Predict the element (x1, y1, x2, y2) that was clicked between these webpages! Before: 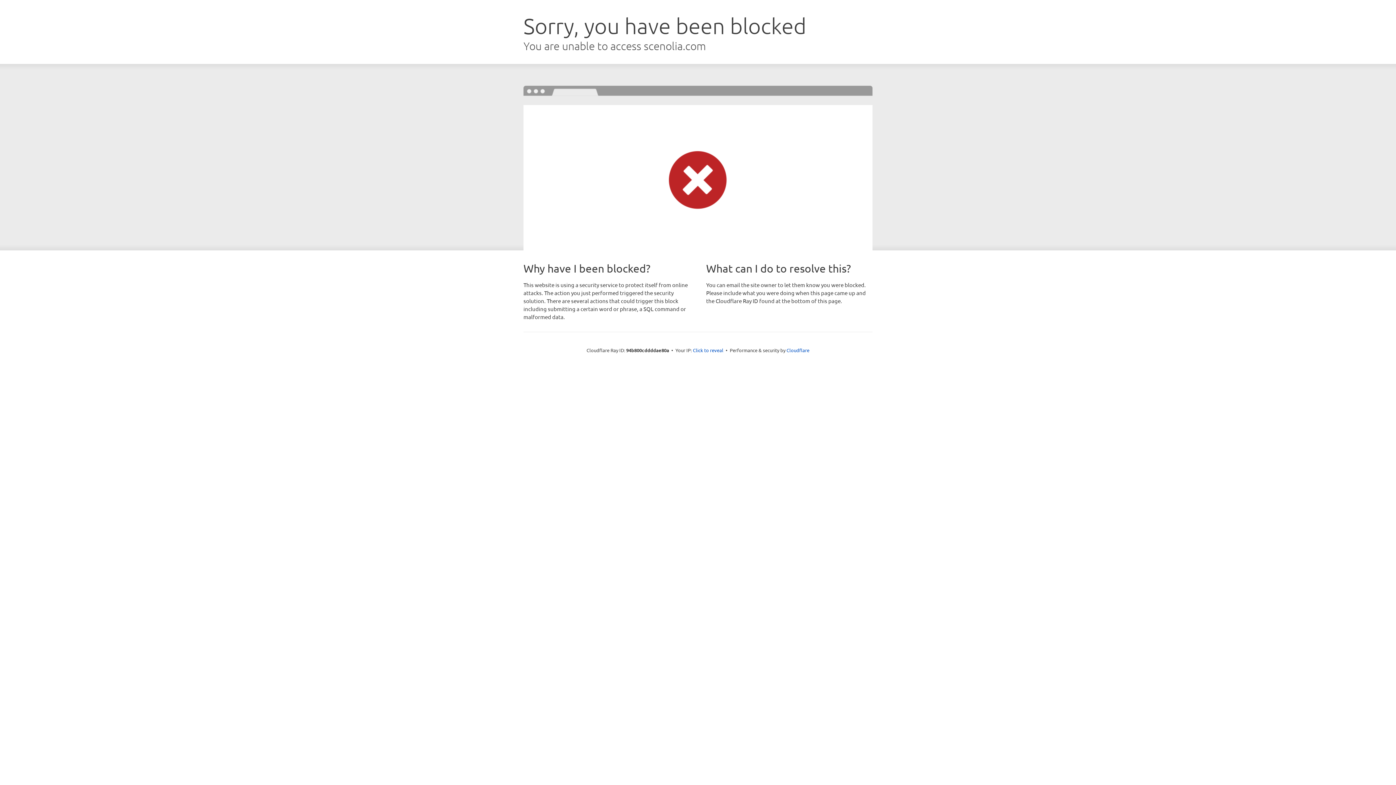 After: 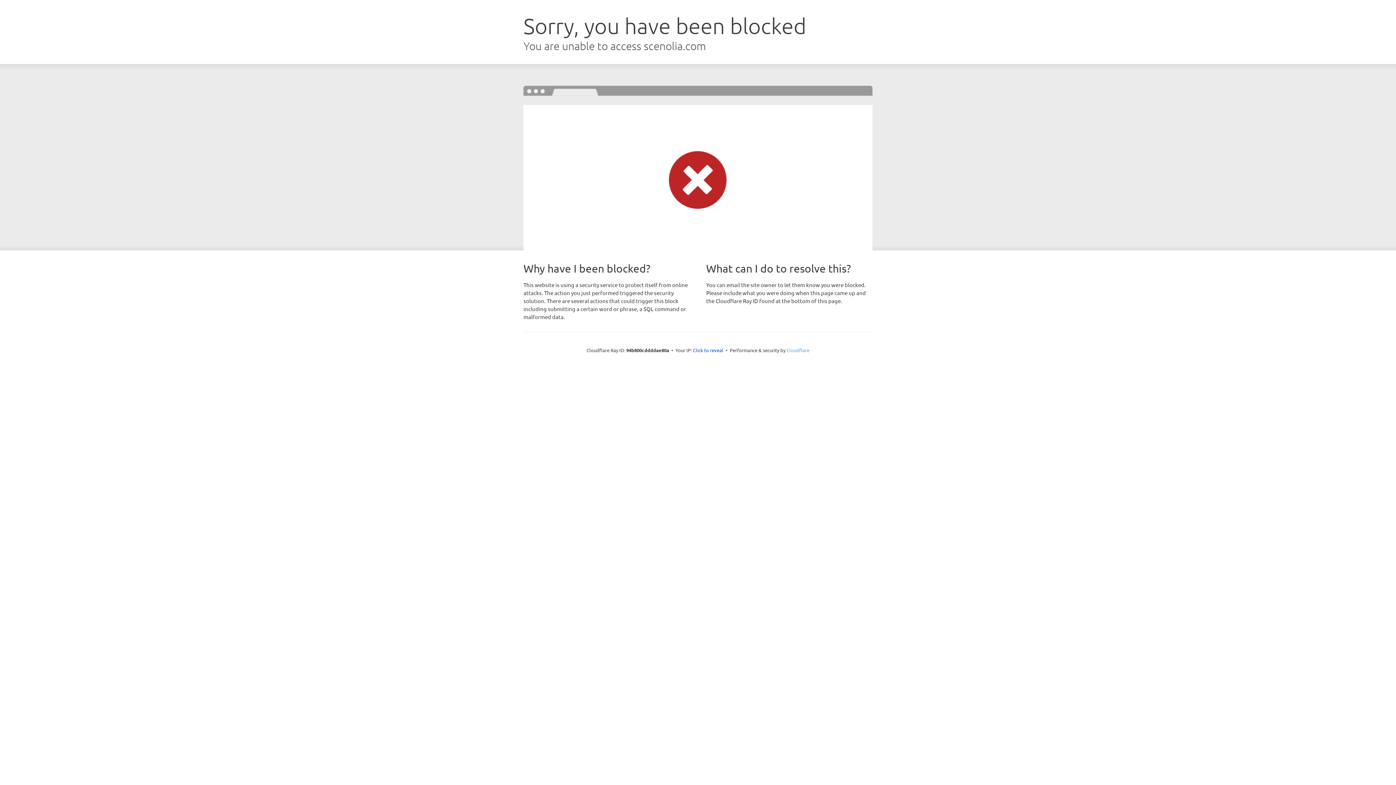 Action: label: Cloudflare bbox: (786, 347, 809, 353)